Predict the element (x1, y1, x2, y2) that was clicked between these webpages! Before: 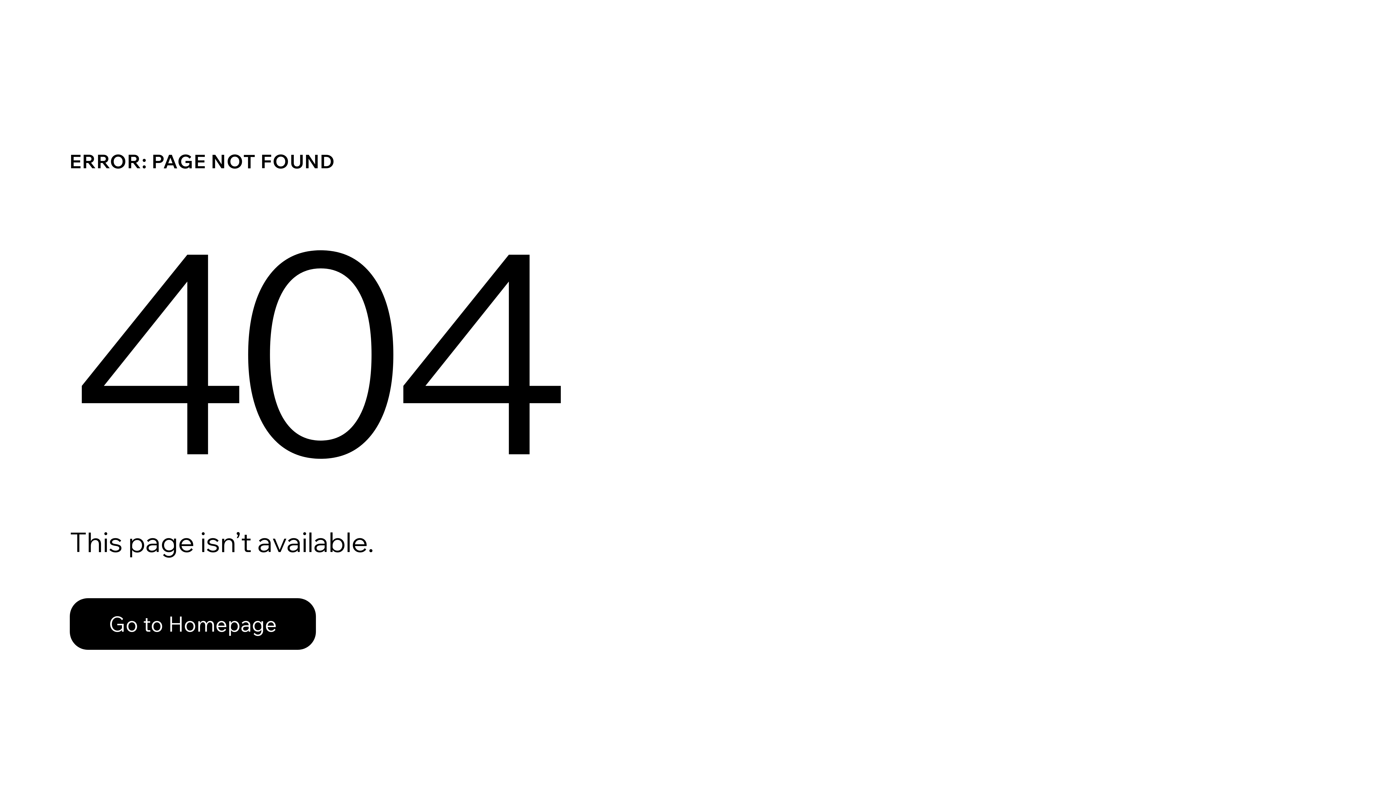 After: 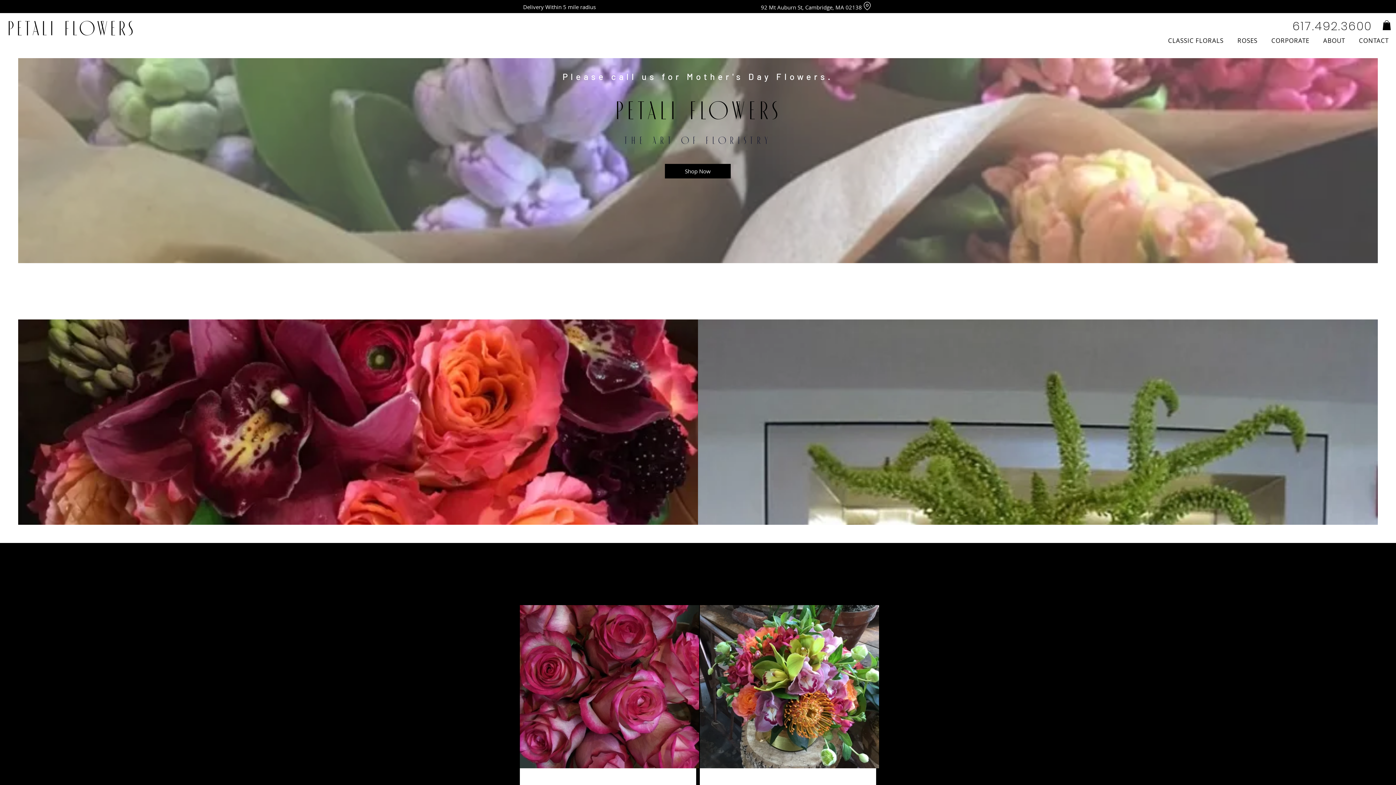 Action: bbox: (69, 582, 768, 659) label: Go to Homepage